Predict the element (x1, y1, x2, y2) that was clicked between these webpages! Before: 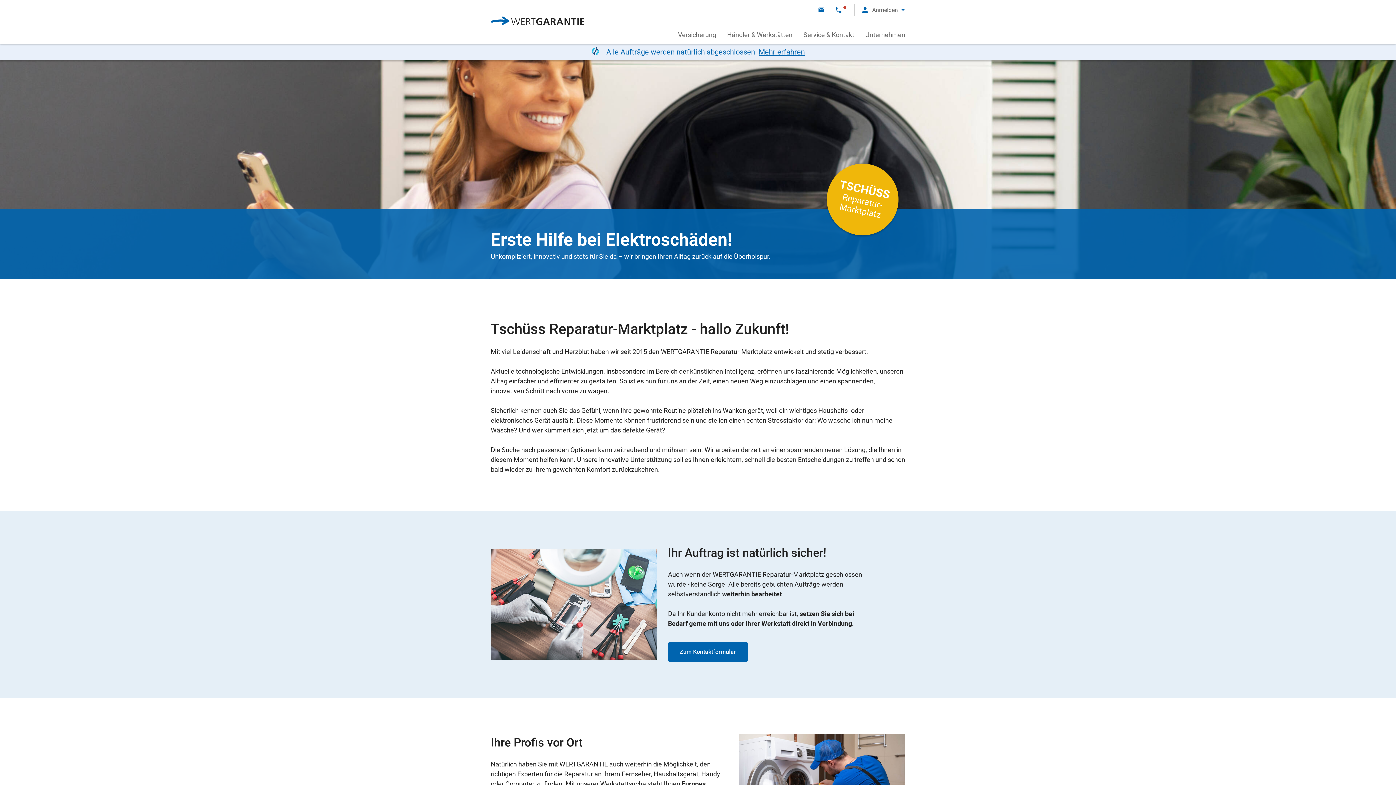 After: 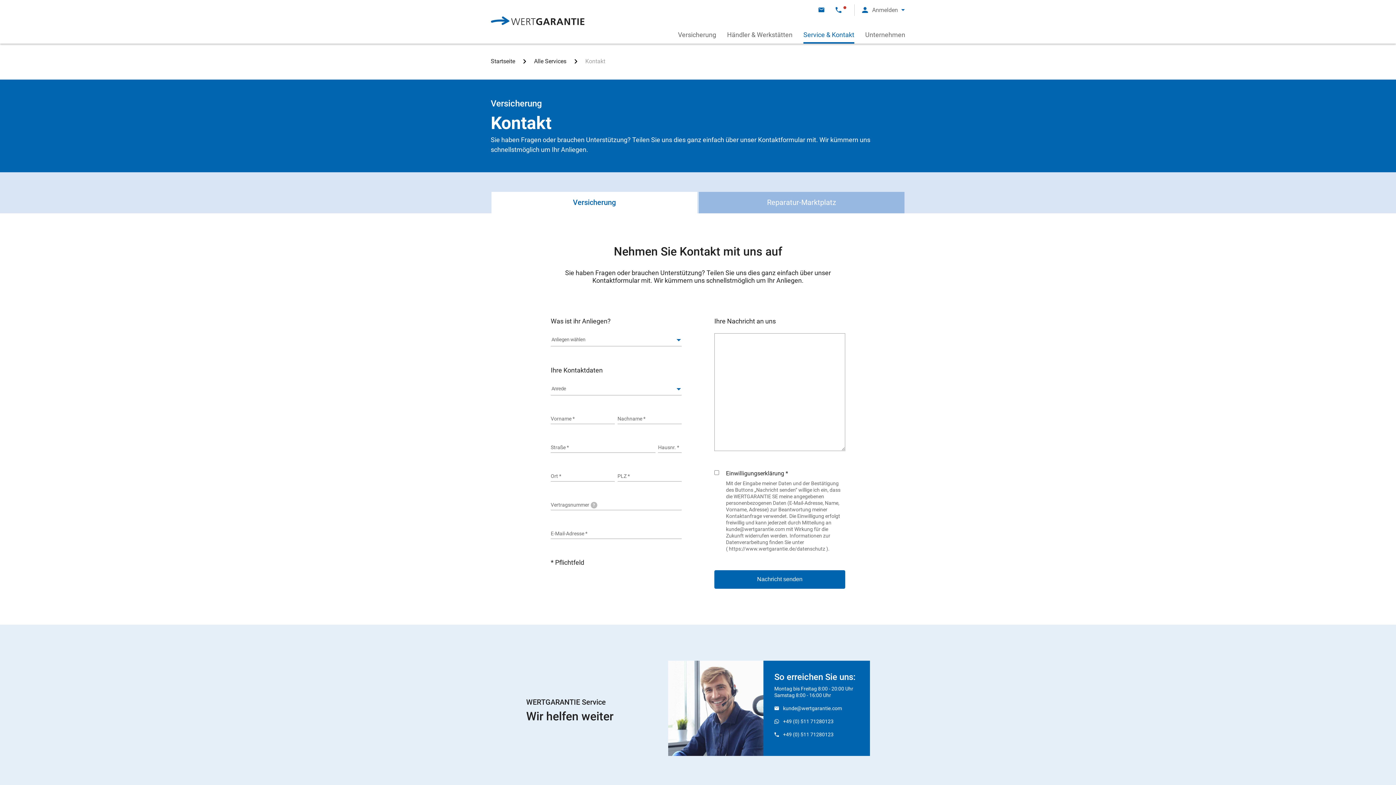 Action: bbox: (818, 6, 827, 13) label: Kontakt per E-Mail